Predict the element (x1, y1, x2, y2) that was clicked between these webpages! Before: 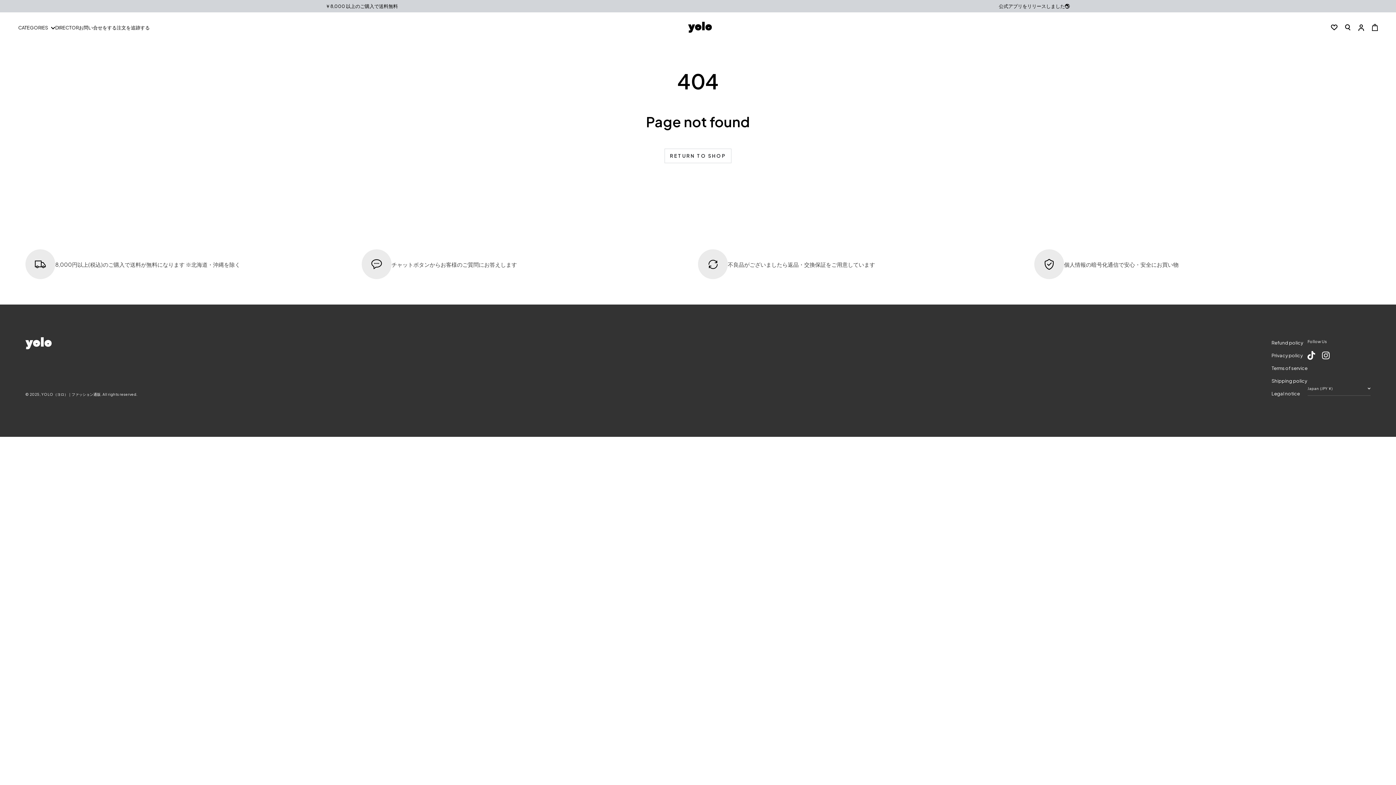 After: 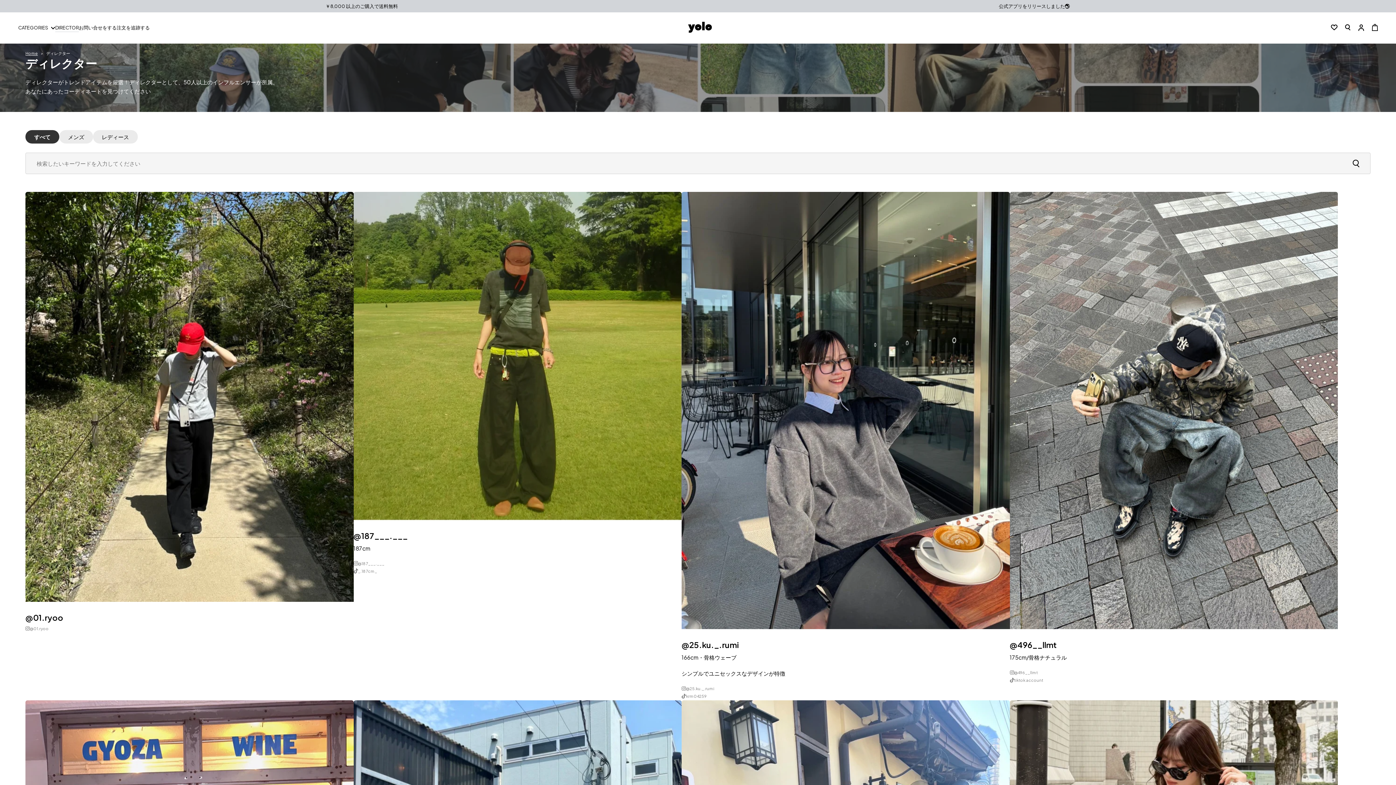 Action: bbox: (55, 23, 78, 32) label: DIRECTOR